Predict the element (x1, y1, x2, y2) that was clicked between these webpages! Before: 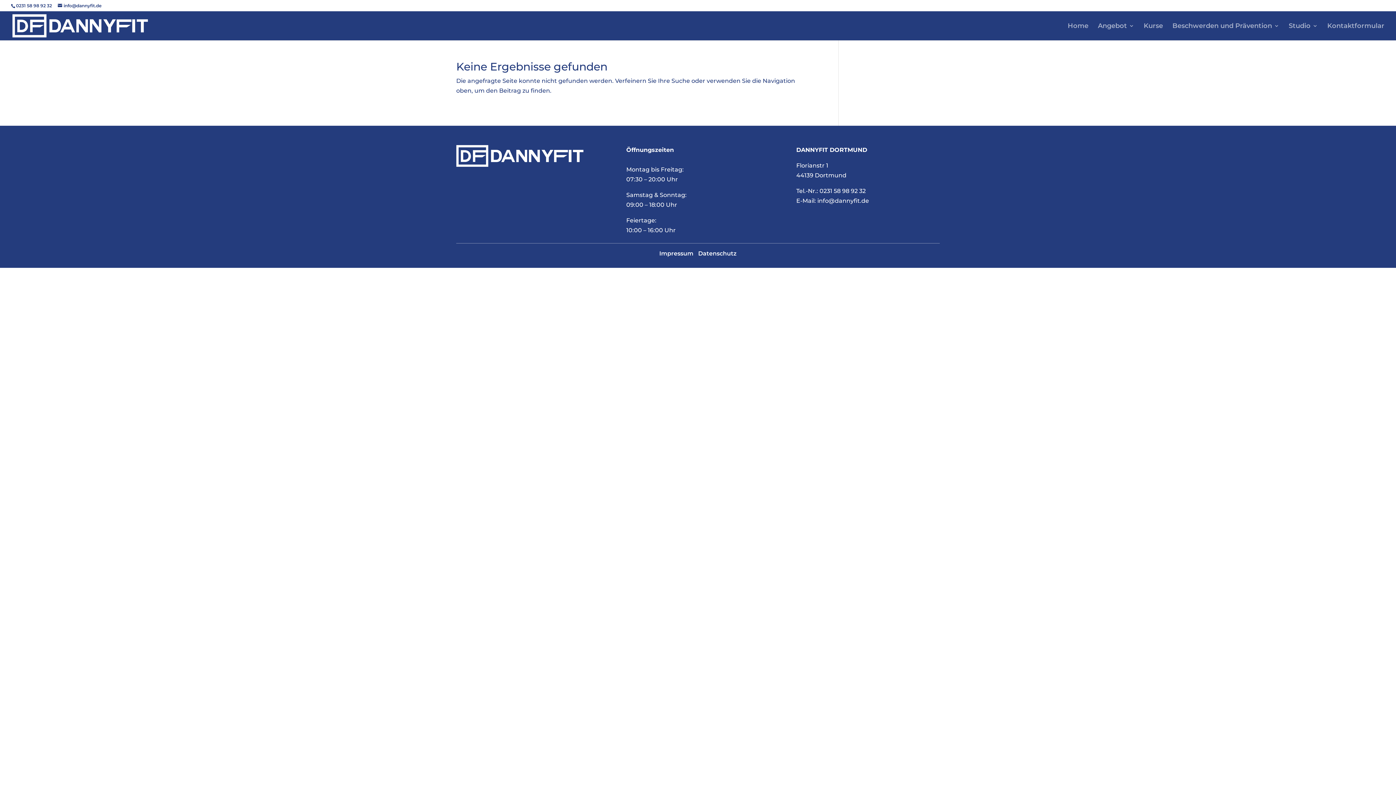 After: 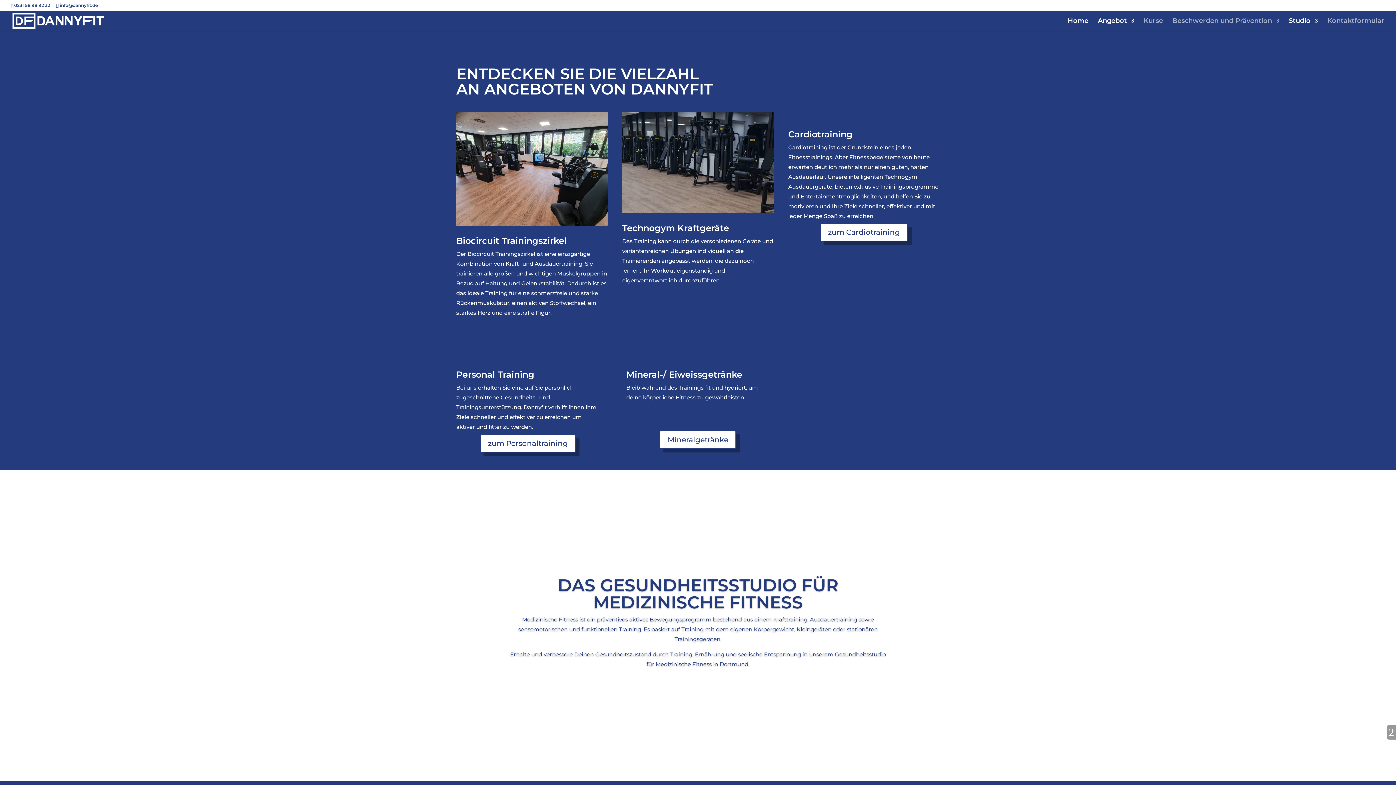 Action: label: Angebot bbox: (1098, 23, 1134, 40)